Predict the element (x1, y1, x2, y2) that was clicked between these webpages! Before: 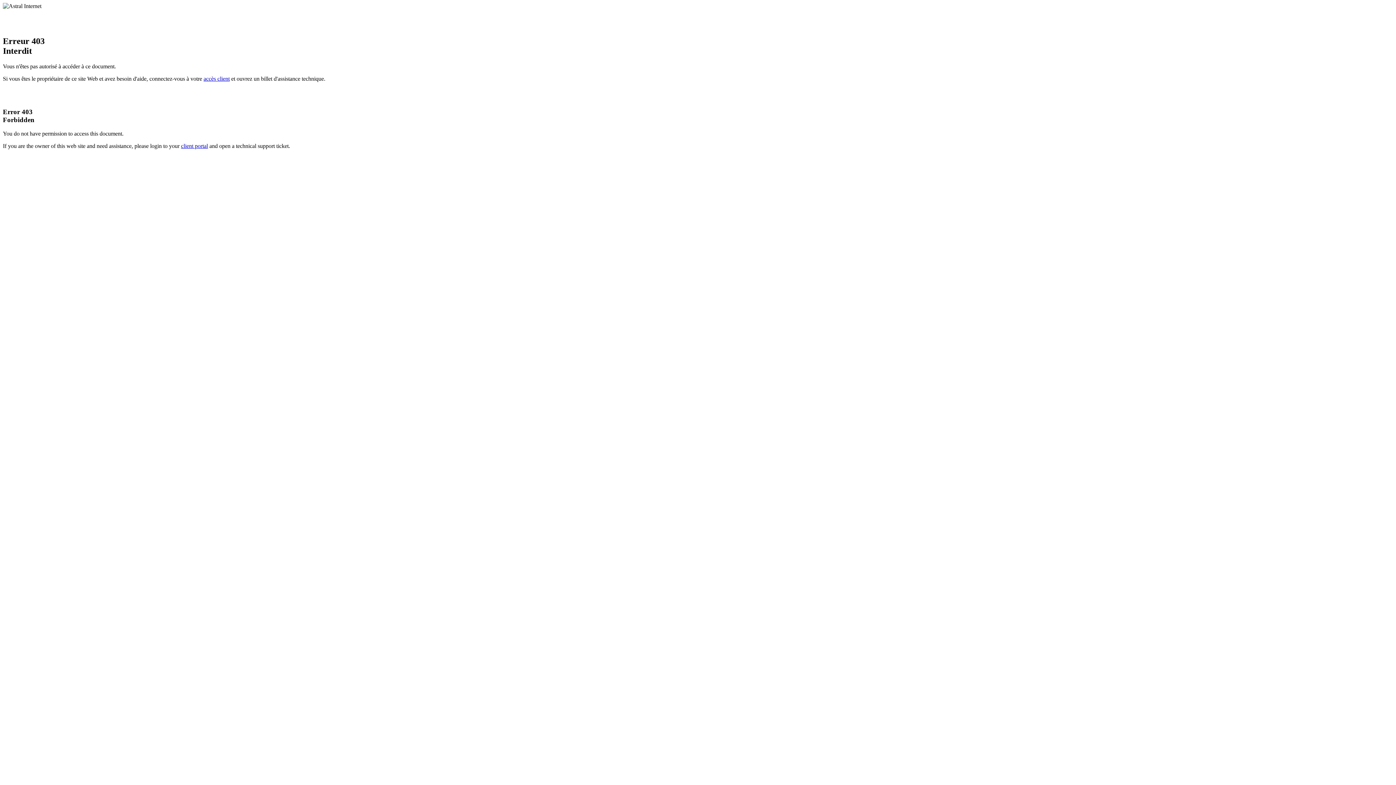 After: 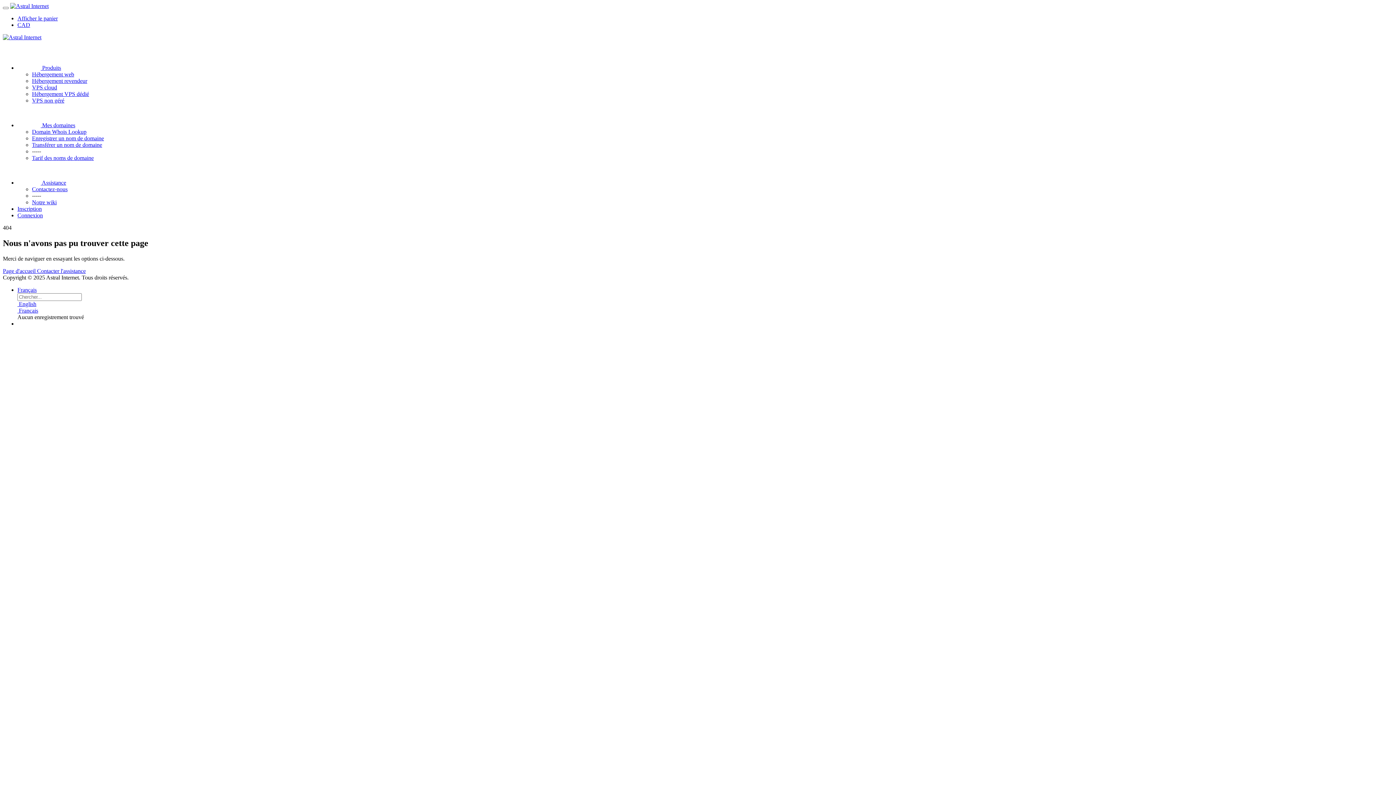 Action: bbox: (181, 143, 208, 149) label: client portal